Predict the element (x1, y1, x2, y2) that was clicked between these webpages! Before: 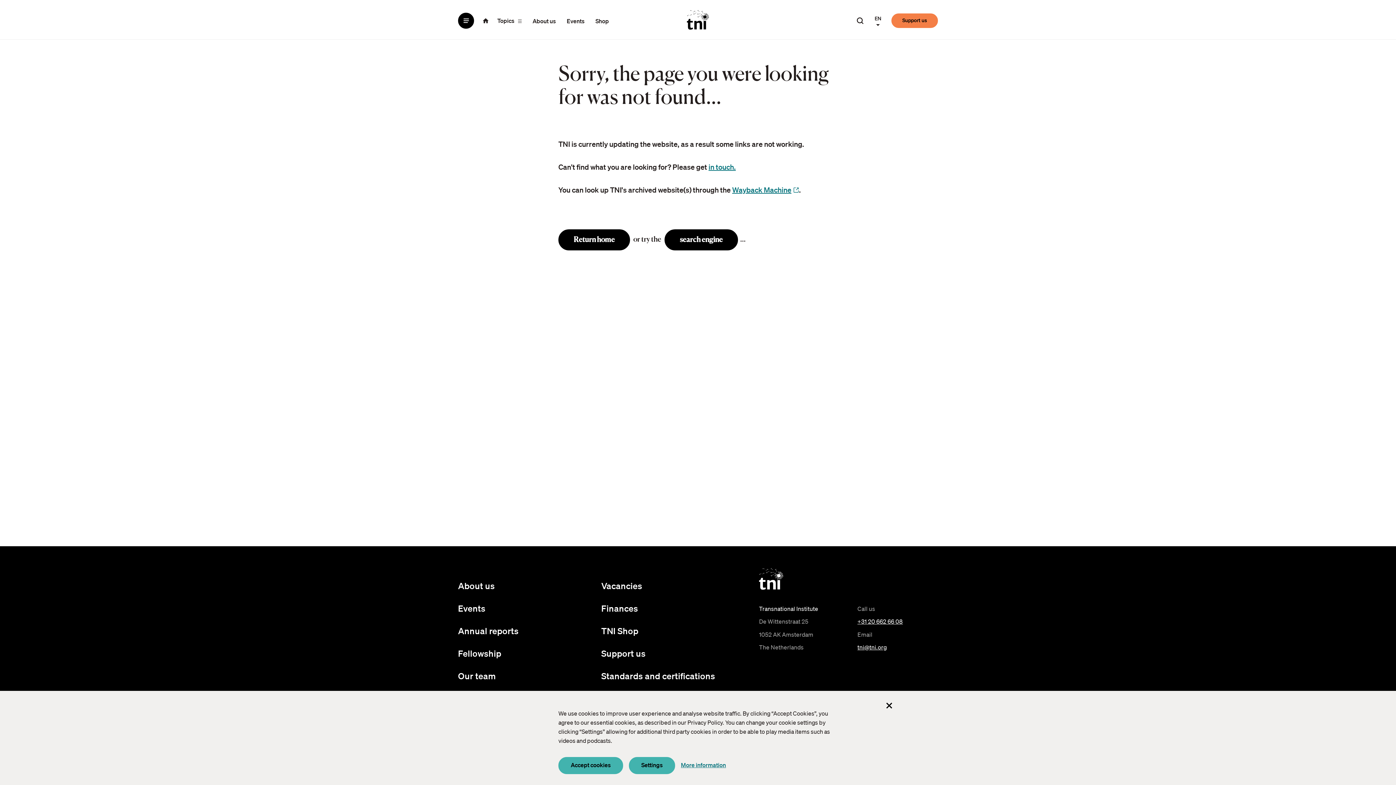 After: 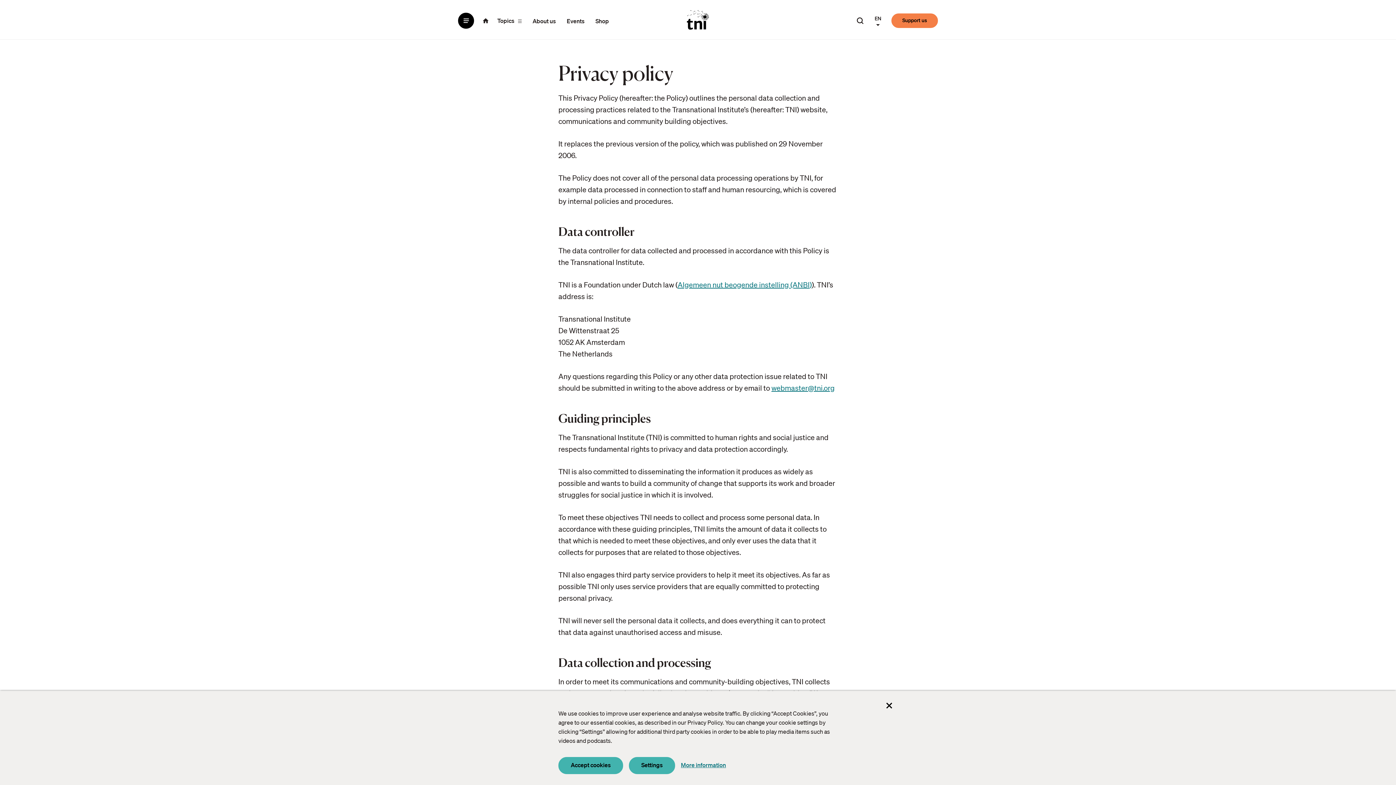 Action: label: More information about cookies bbox: (681, 761, 726, 768)